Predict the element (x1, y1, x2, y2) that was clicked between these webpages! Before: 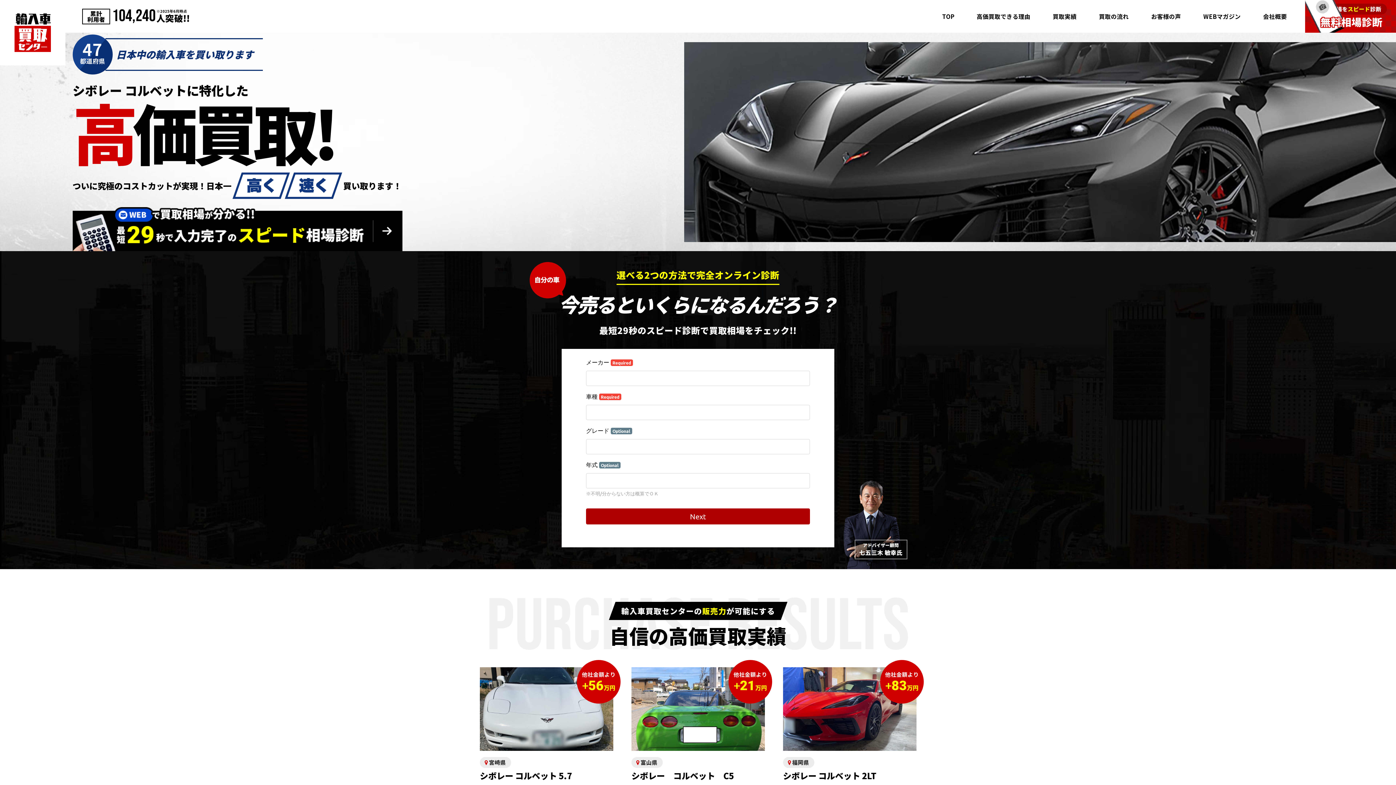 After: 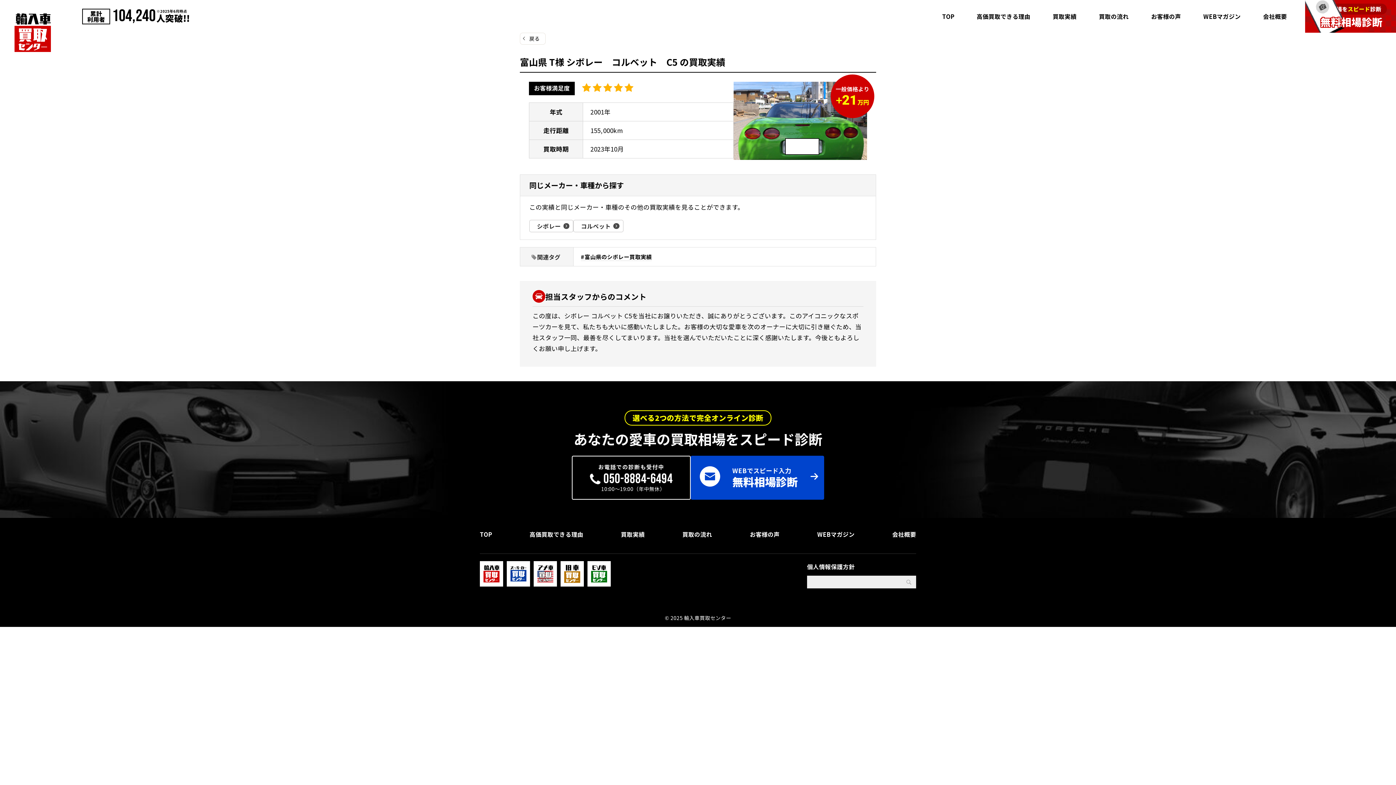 Action: bbox: (631, 667, 765, 837)